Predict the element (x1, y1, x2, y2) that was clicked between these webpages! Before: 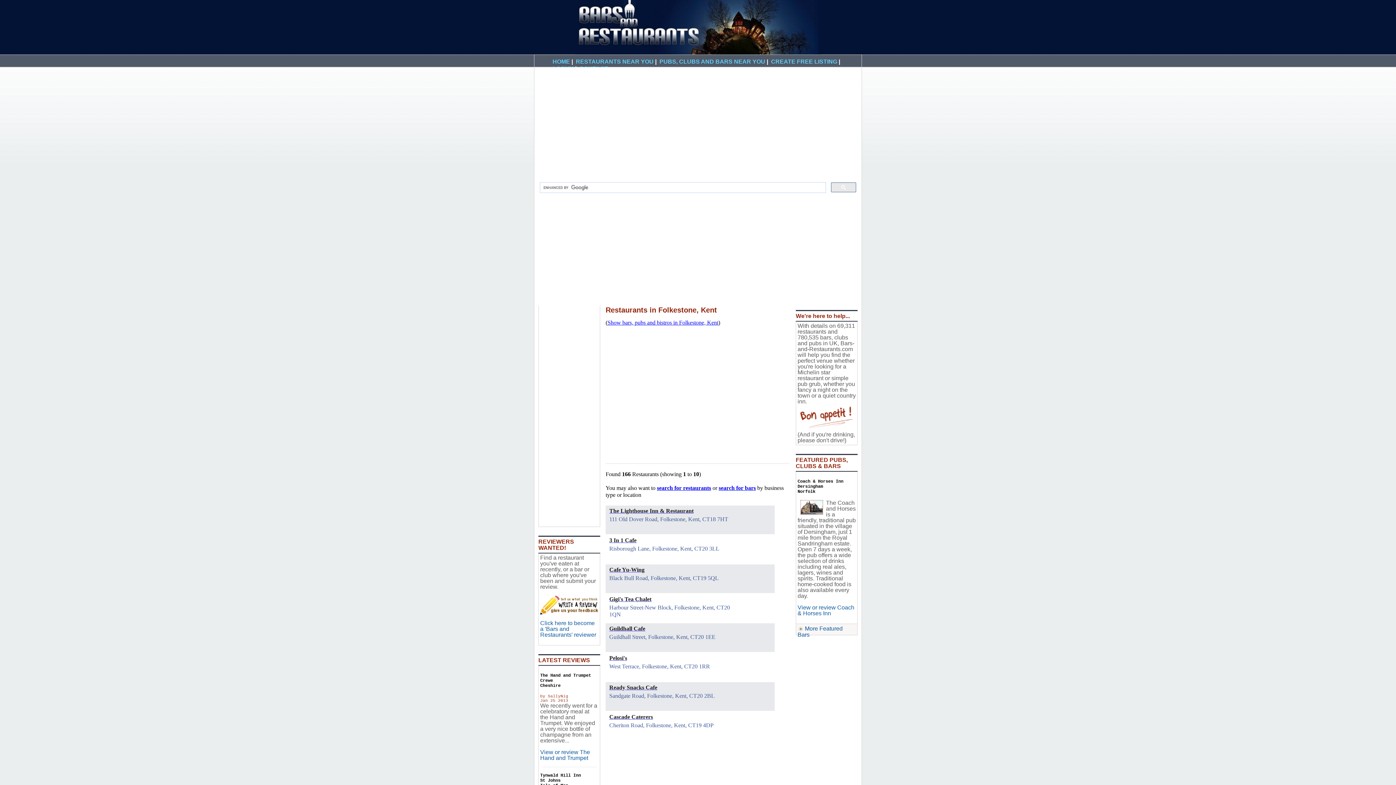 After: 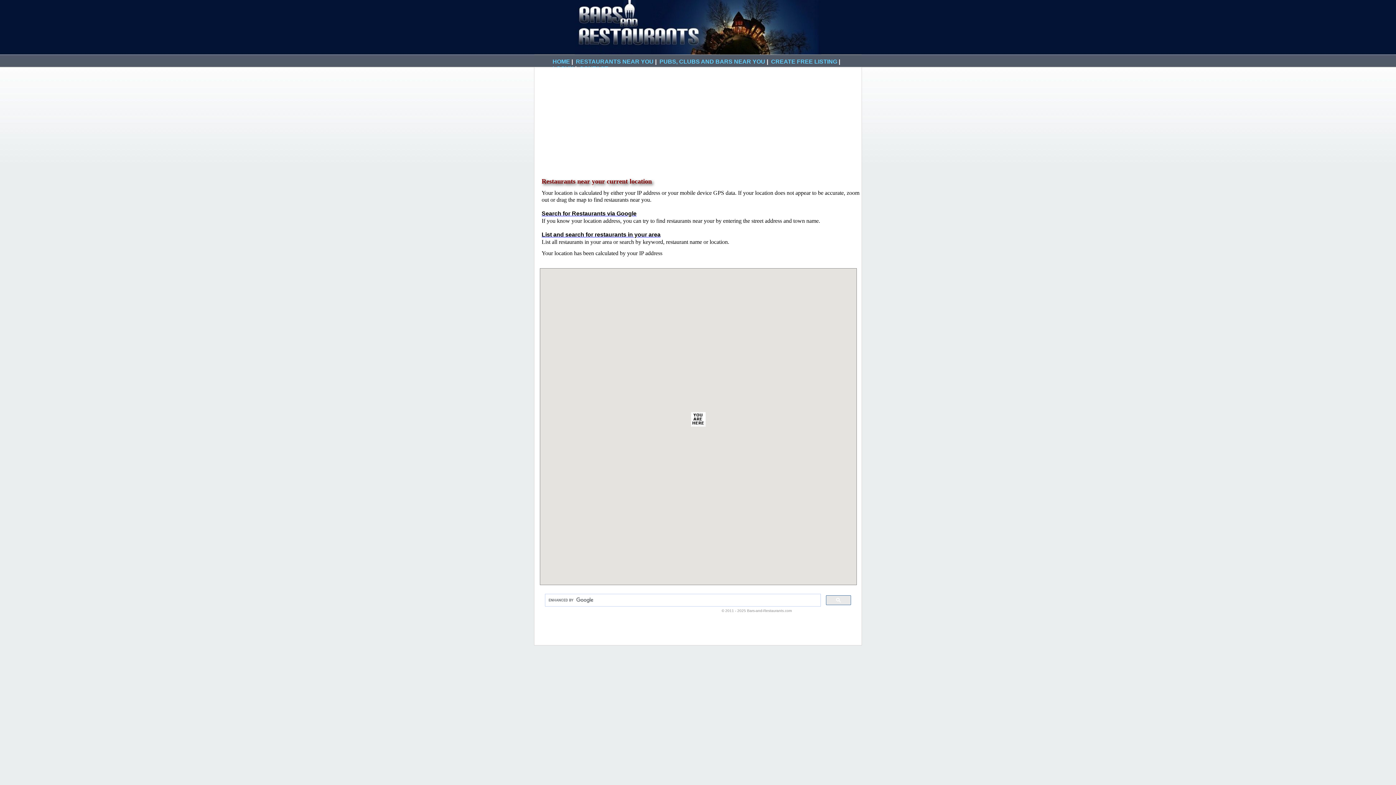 Action: label: RESTAURANTS NEAR YOU bbox: (576, 58, 653, 64)